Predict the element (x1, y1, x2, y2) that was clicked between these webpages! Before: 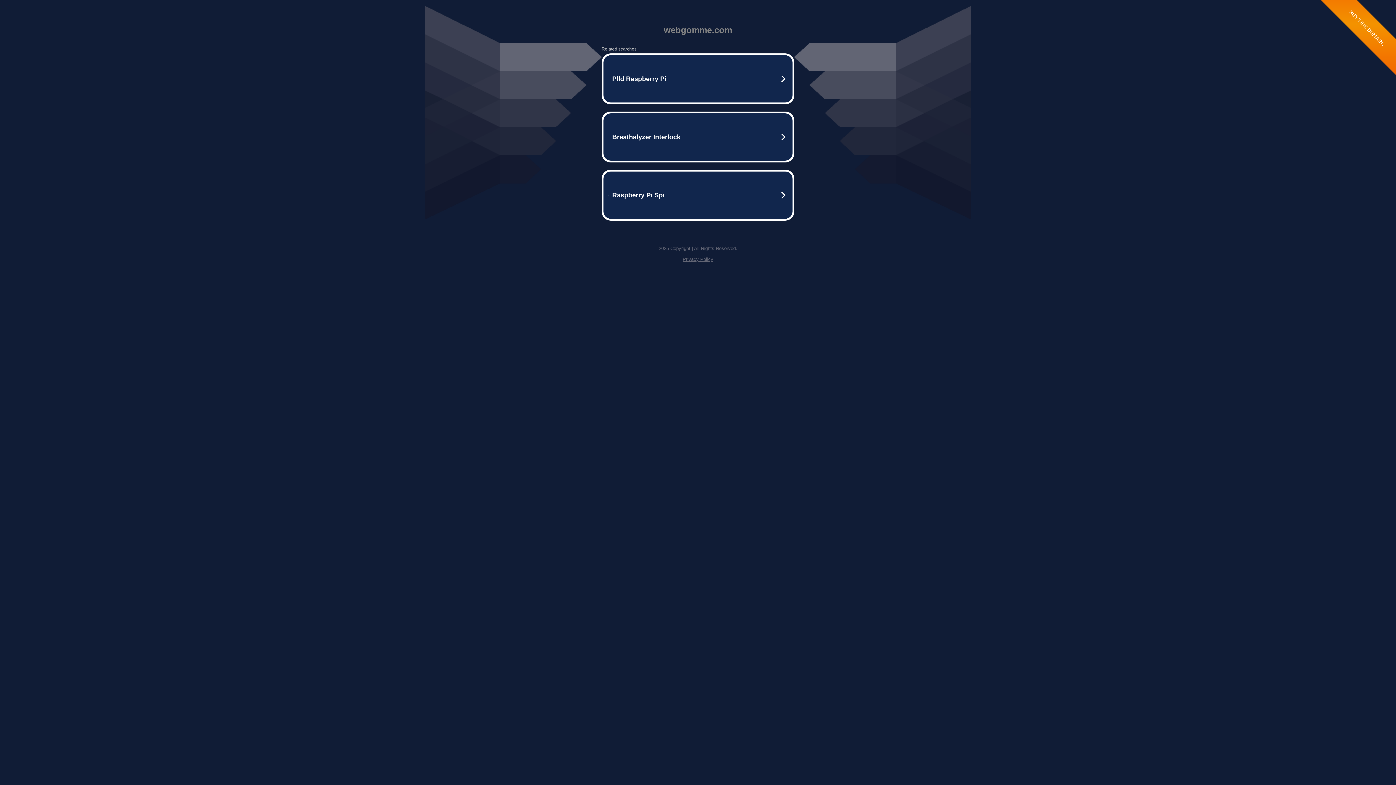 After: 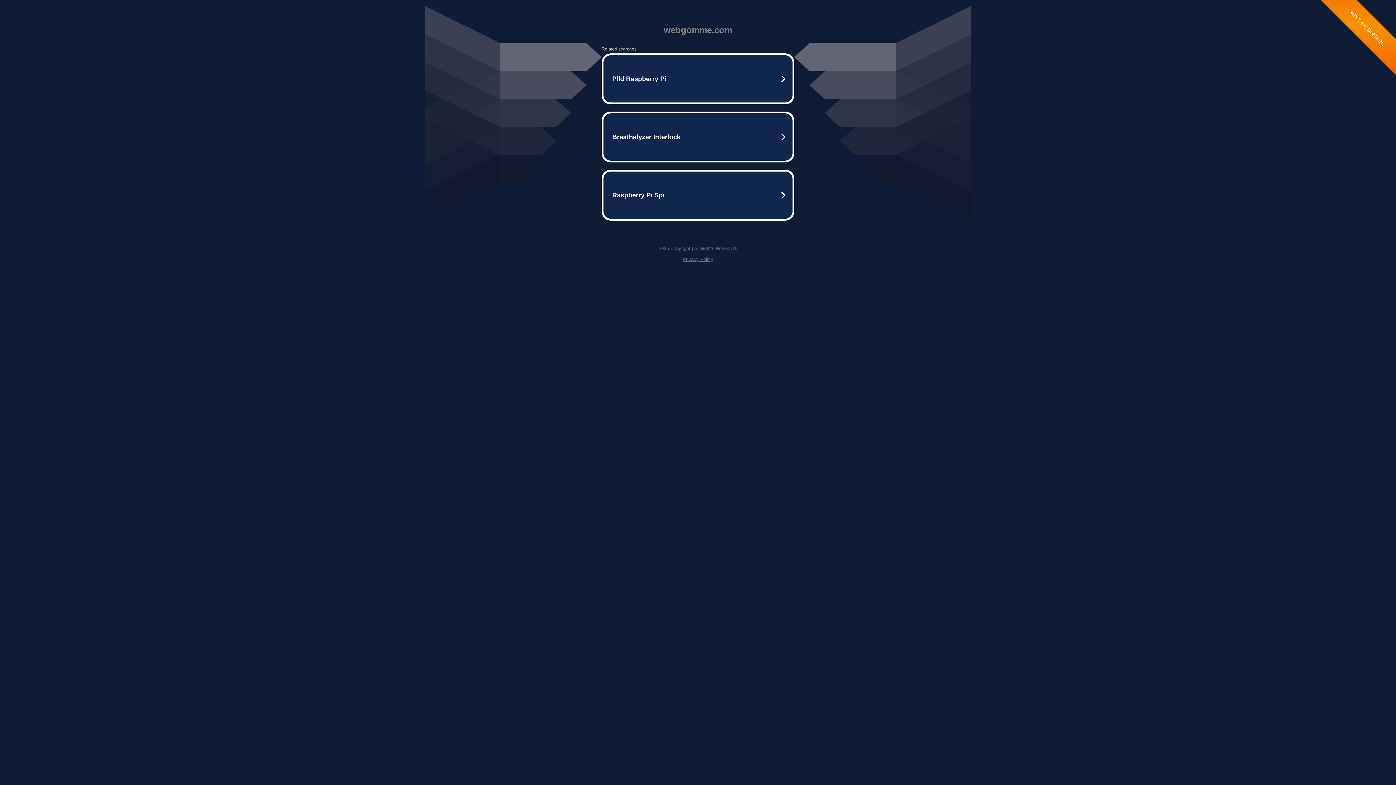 Action: bbox: (682, 256, 713, 262) label: Privacy Policy